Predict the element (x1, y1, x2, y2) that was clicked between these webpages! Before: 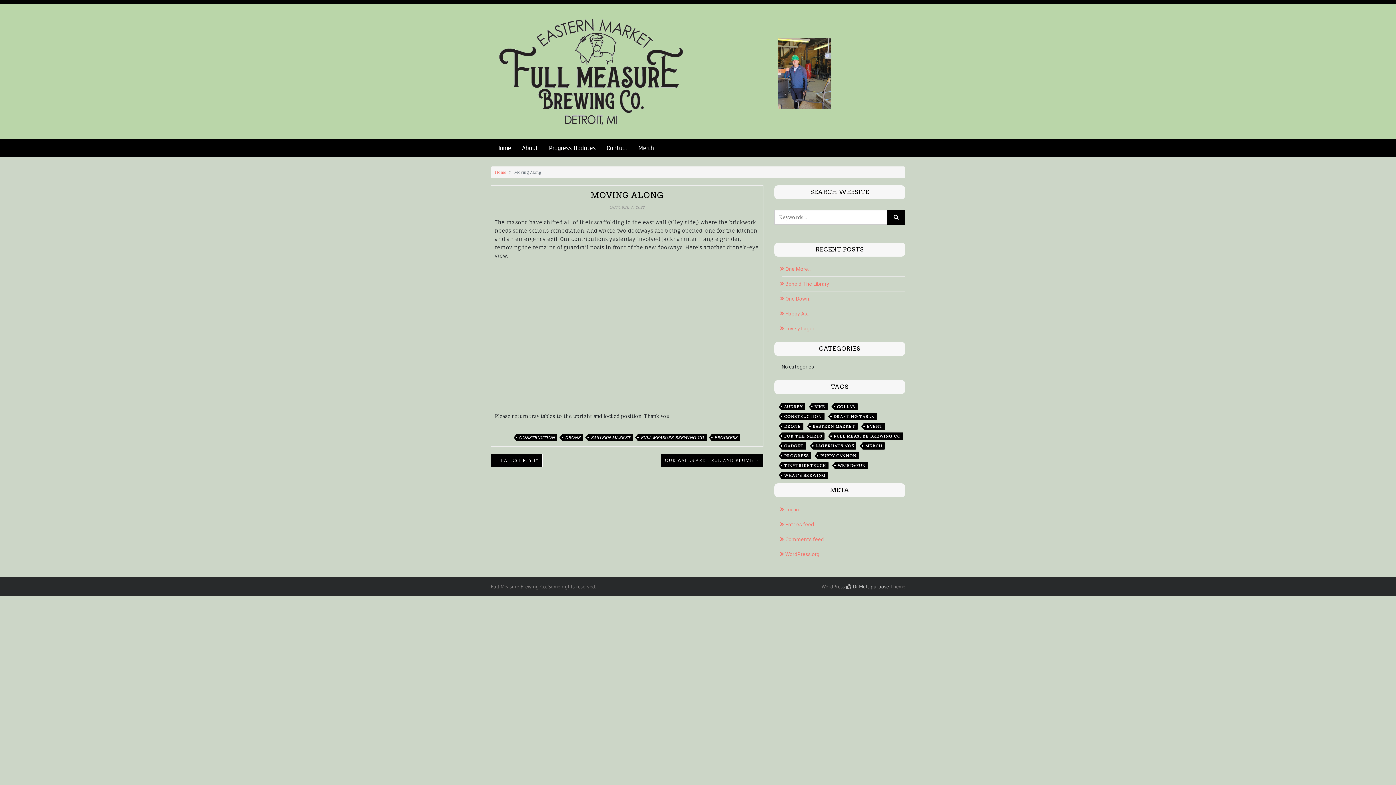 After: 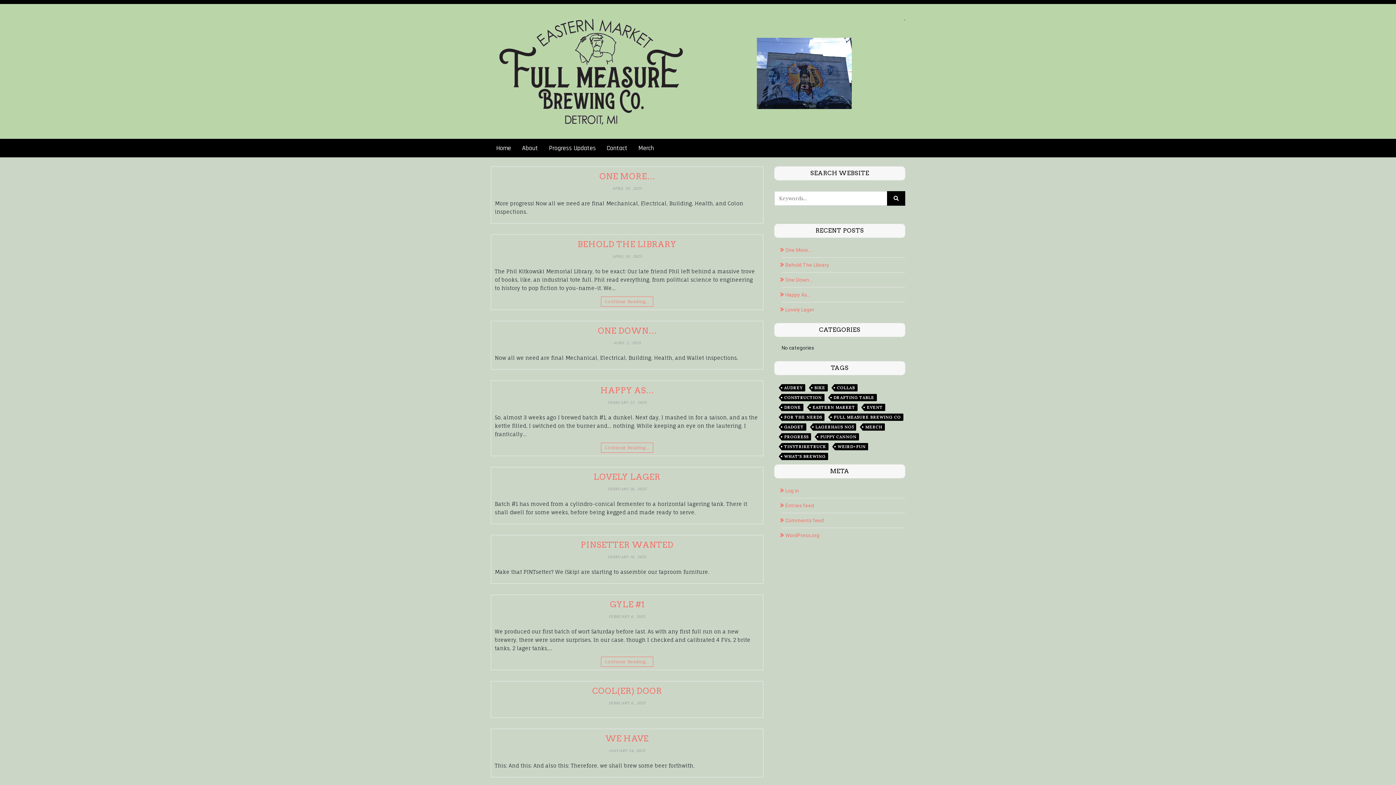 Action: bbox: (887, 210, 905, 224) label: Click to search